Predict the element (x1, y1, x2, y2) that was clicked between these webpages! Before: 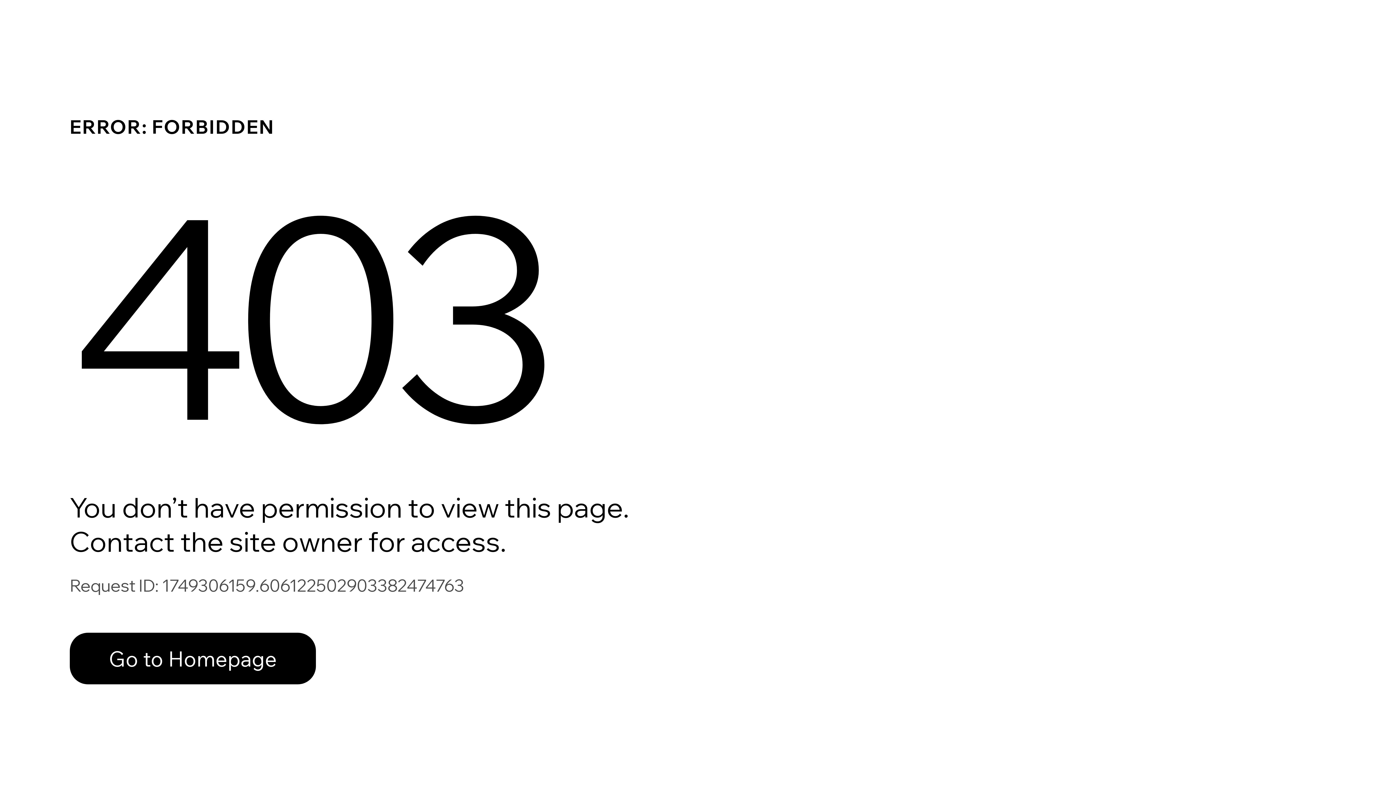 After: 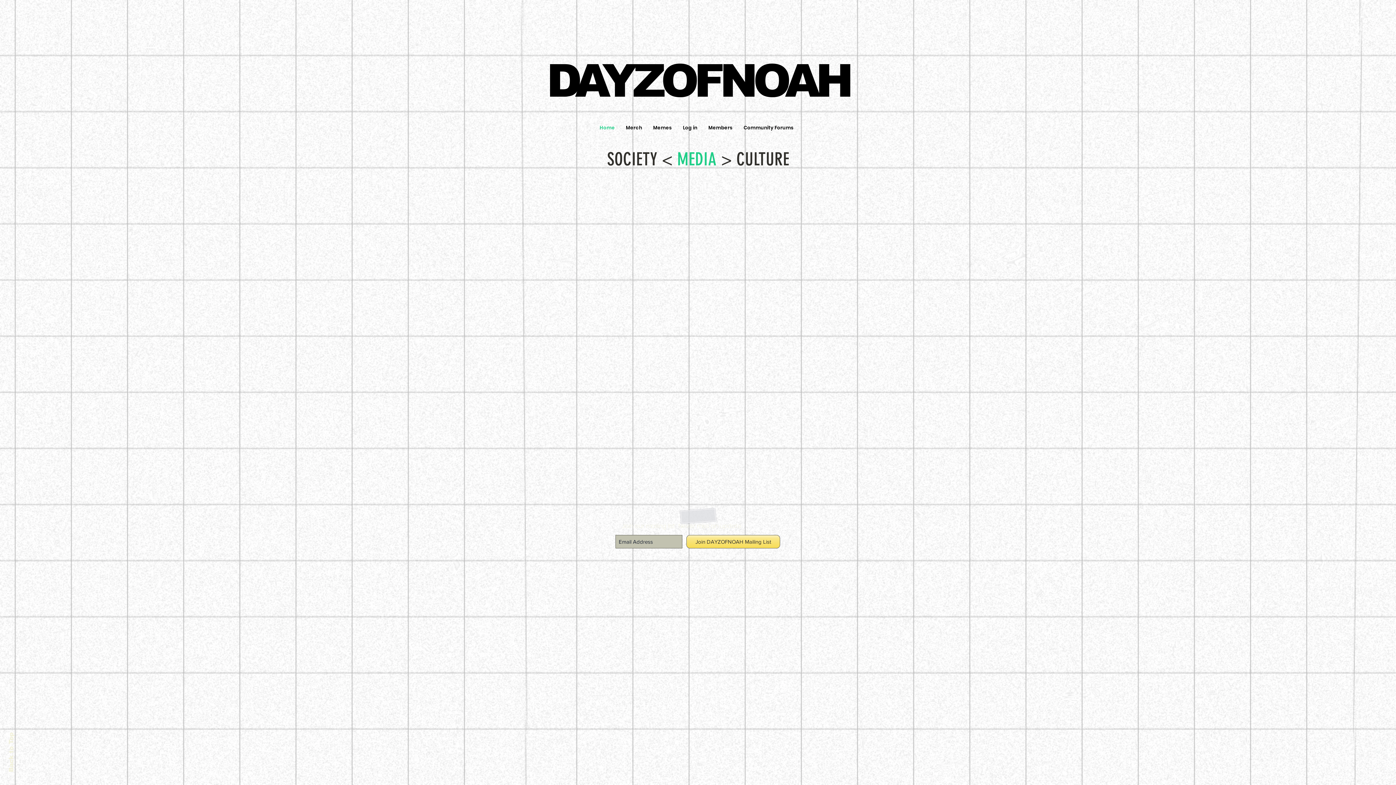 Action: bbox: (69, 617, 768, 694) label: Go to Homepage